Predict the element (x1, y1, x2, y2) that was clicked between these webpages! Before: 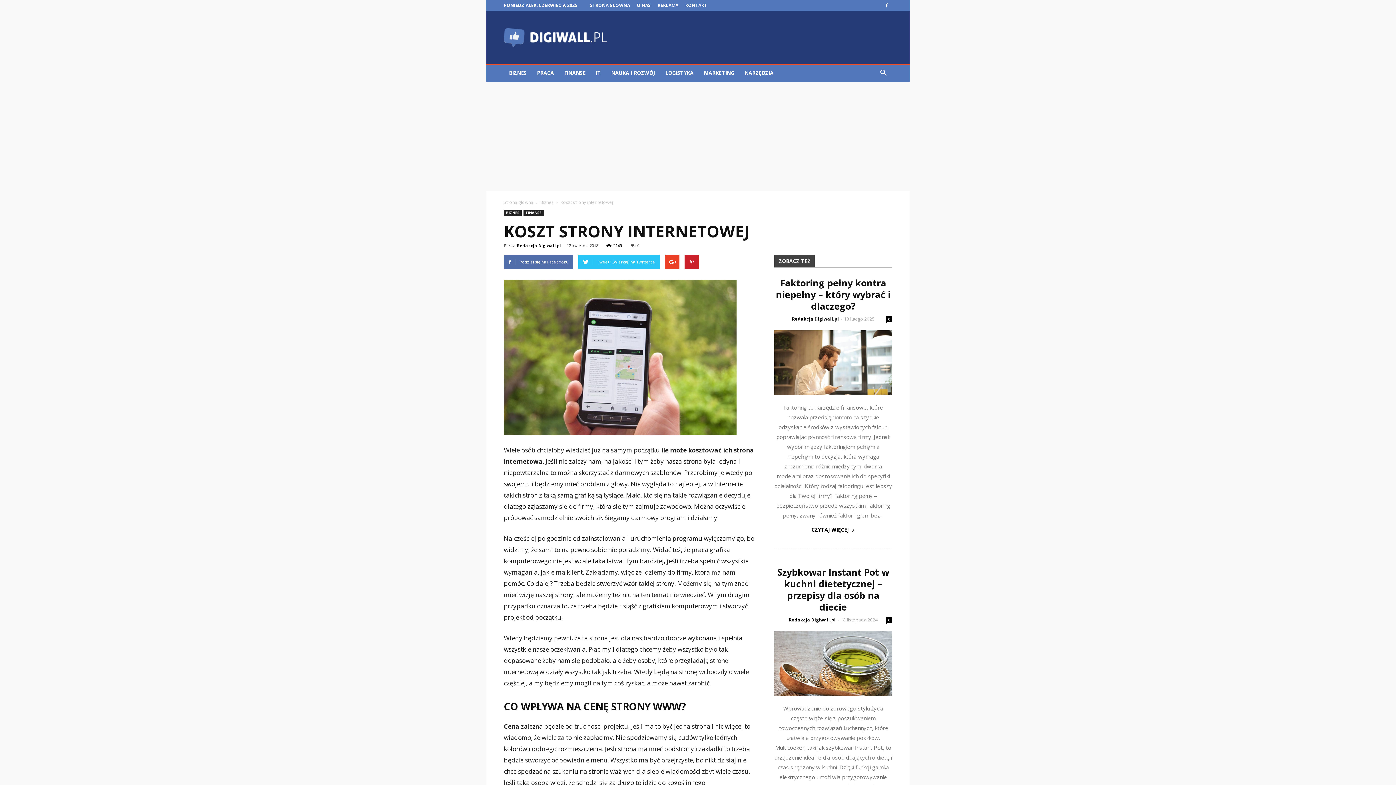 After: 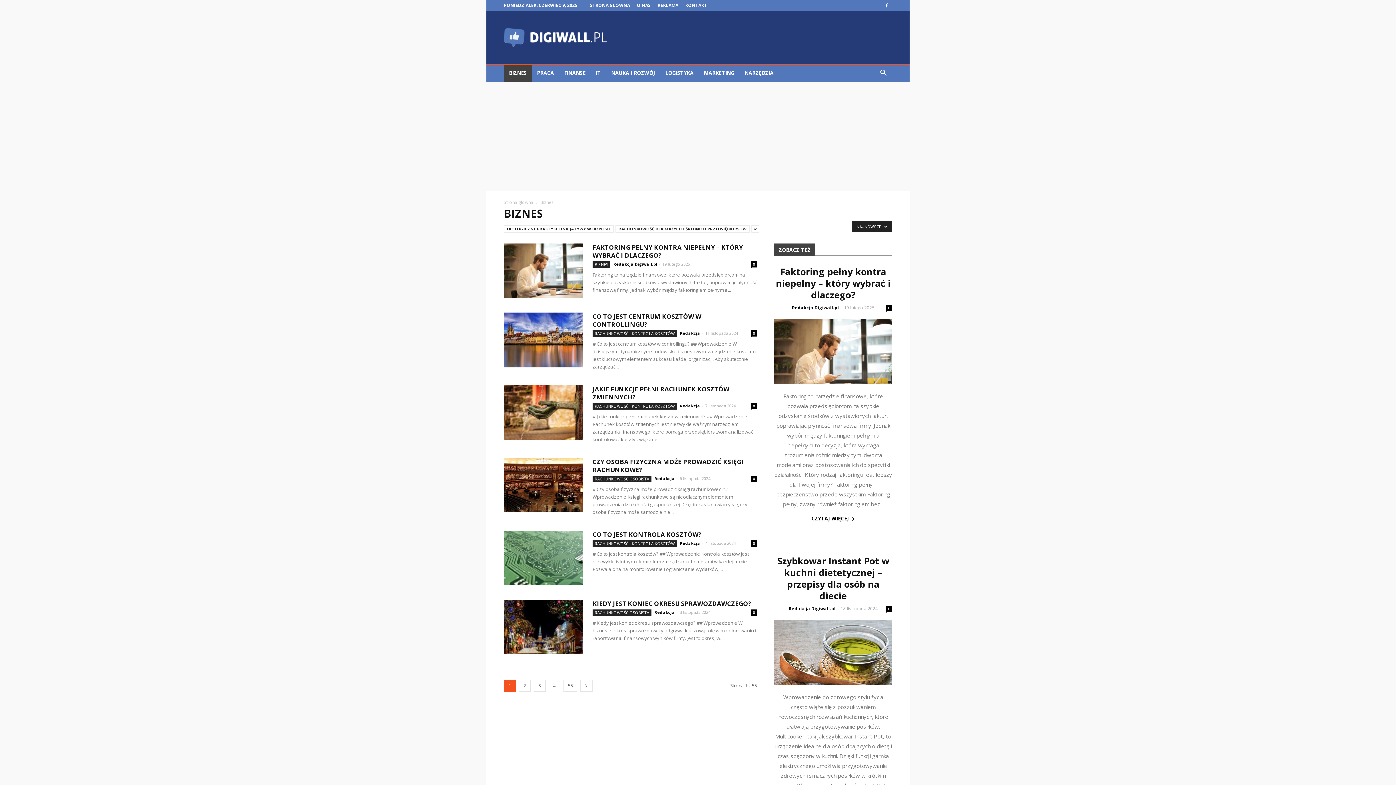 Action: label: Biznes  bbox: (540, 199, 554, 205)